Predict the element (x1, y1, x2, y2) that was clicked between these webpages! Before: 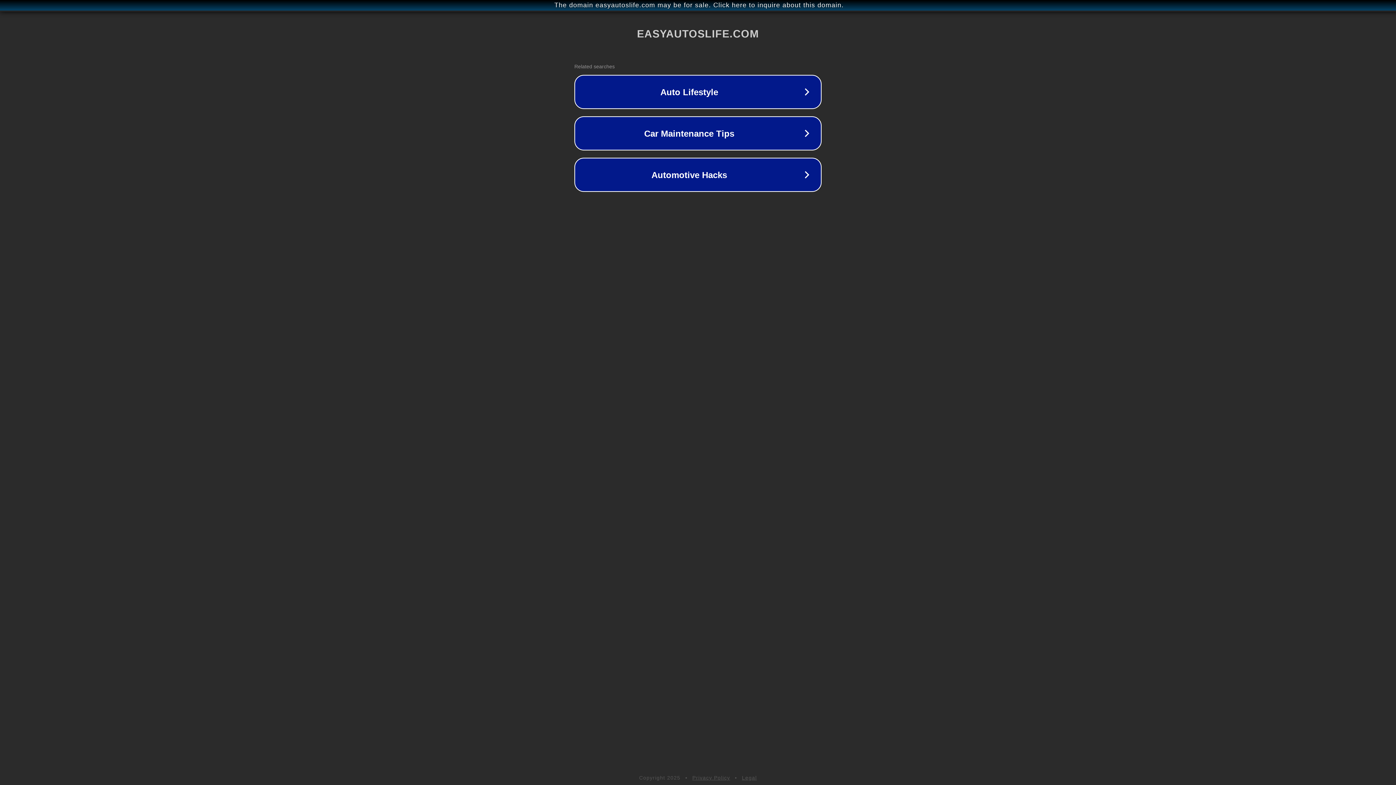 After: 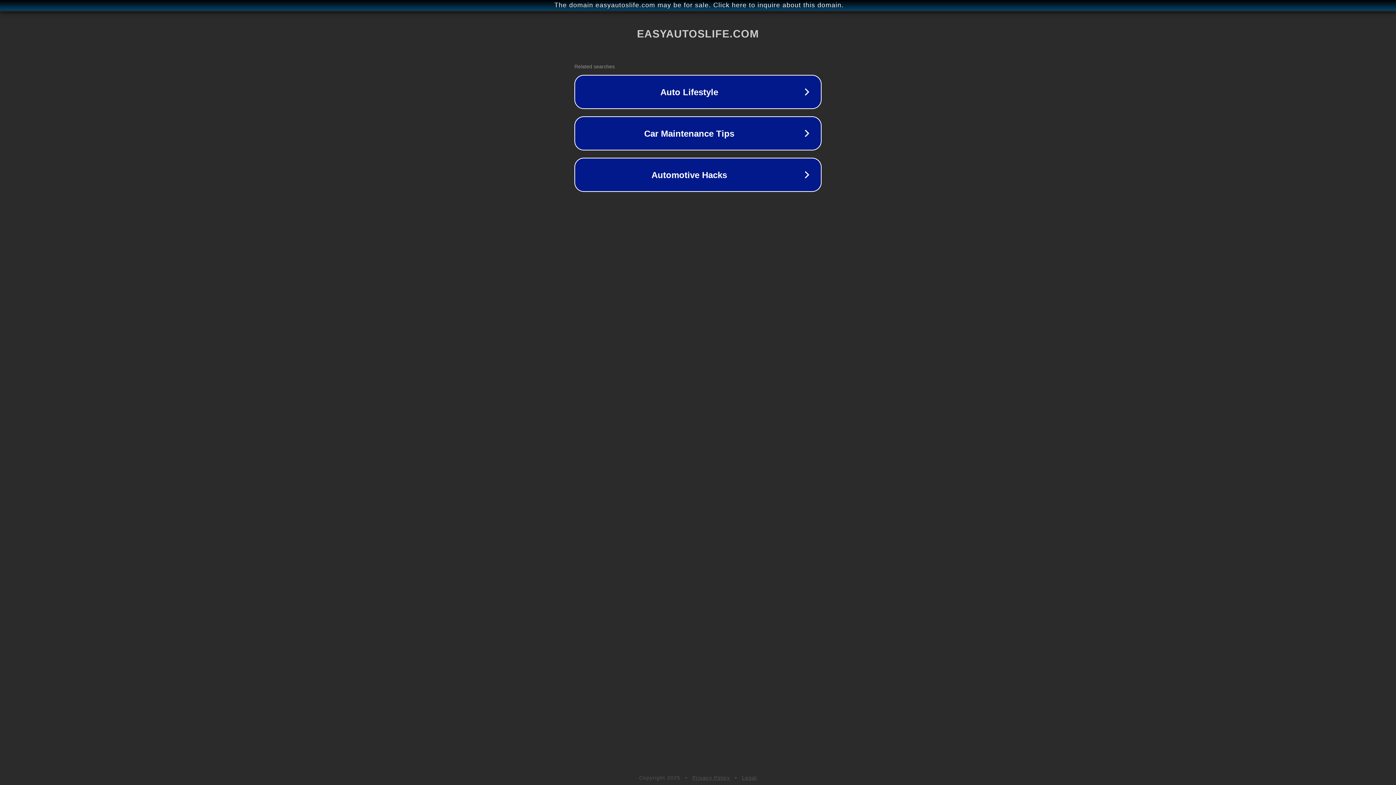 Action: bbox: (692, 775, 730, 781) label: Privacy Policy